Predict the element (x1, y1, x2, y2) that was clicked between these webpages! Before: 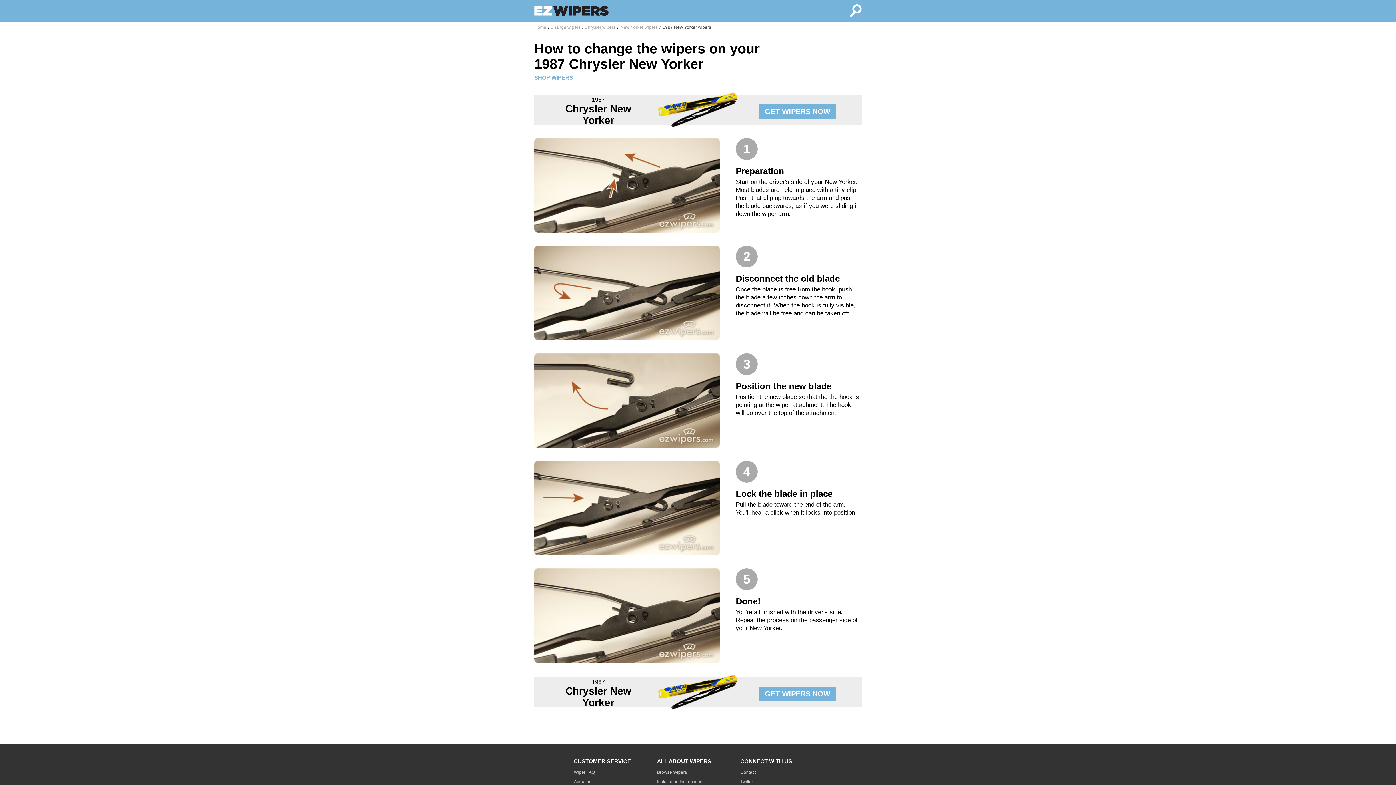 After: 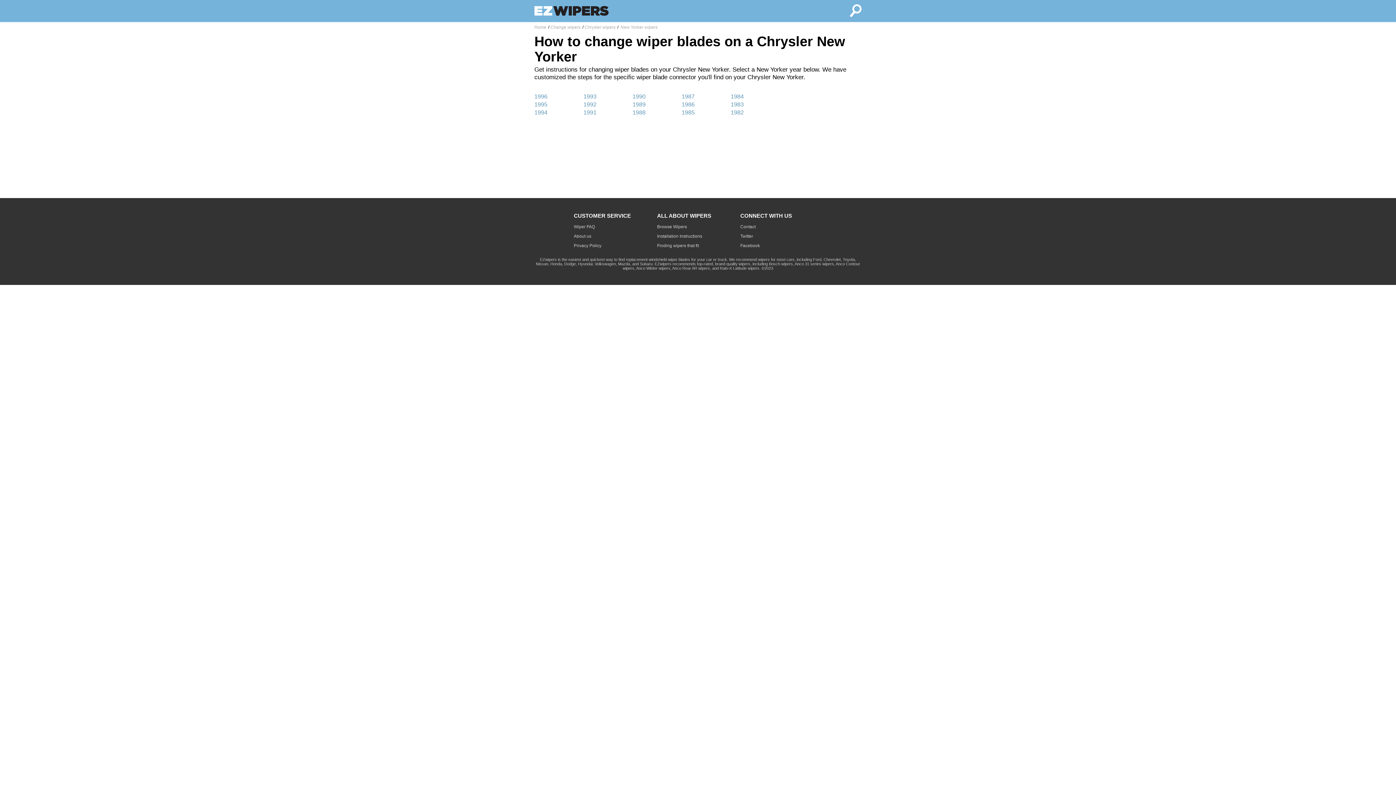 Action: label:  New Yorker wipers bbox: (619, 24, 657, 29)